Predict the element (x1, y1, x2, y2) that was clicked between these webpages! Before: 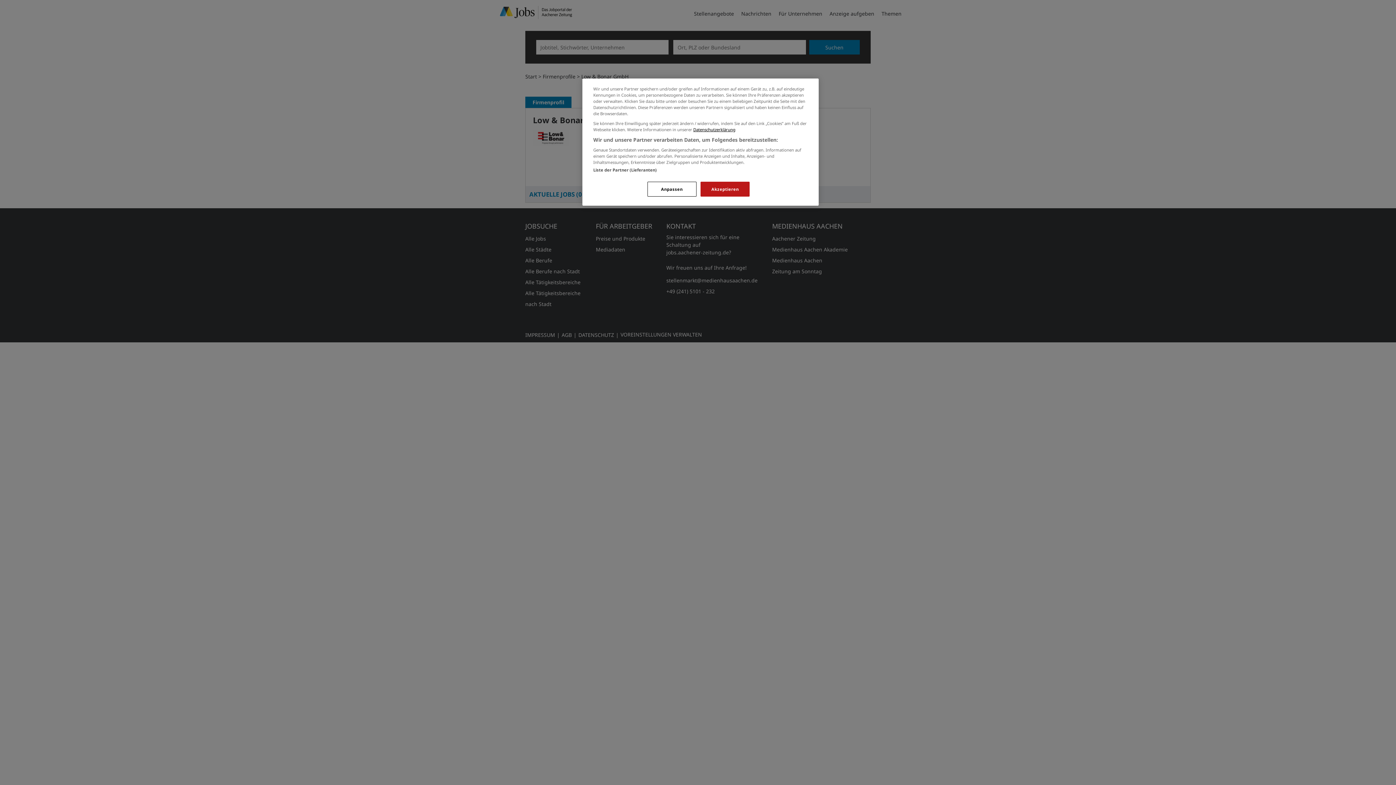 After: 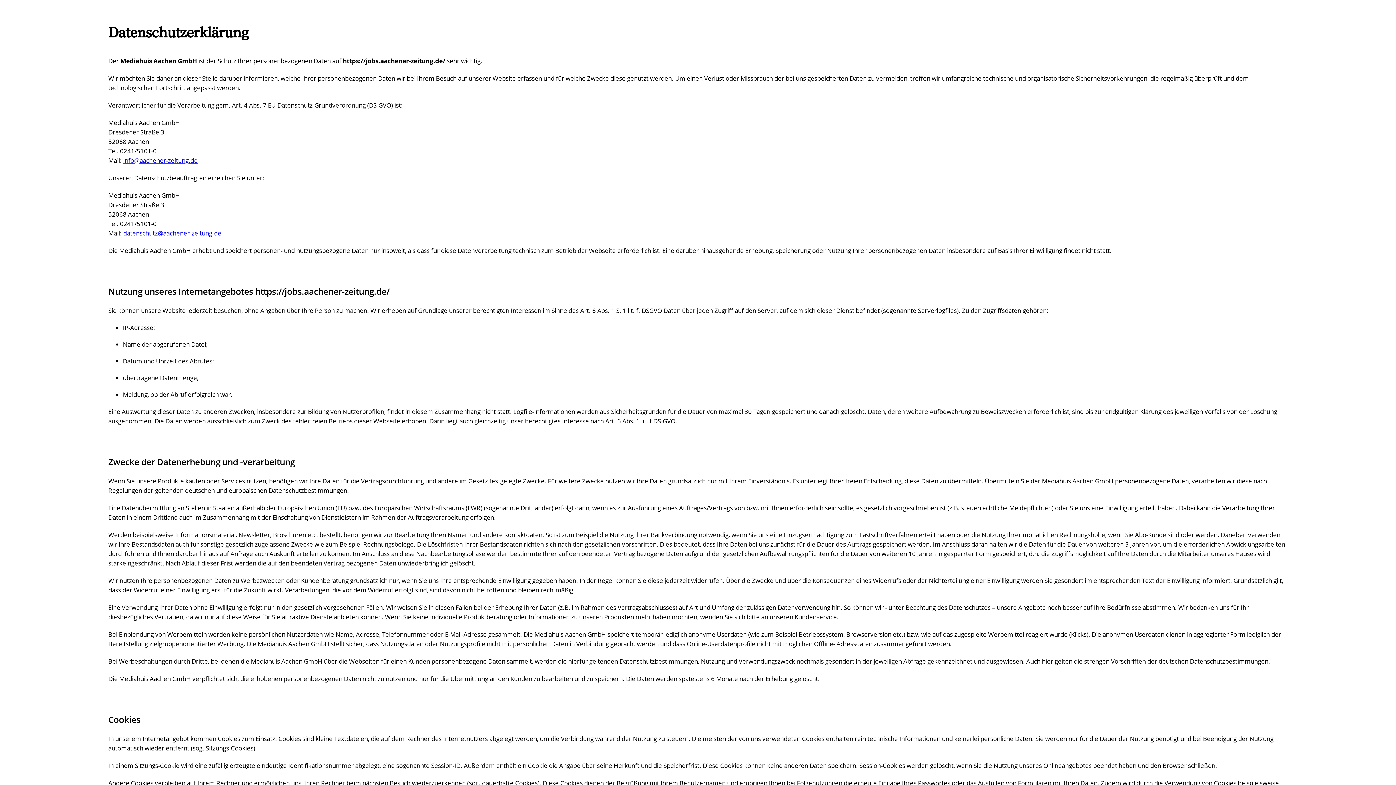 Action: bbox: (693, 126, 735, 132) label: Datenschutzerklärung